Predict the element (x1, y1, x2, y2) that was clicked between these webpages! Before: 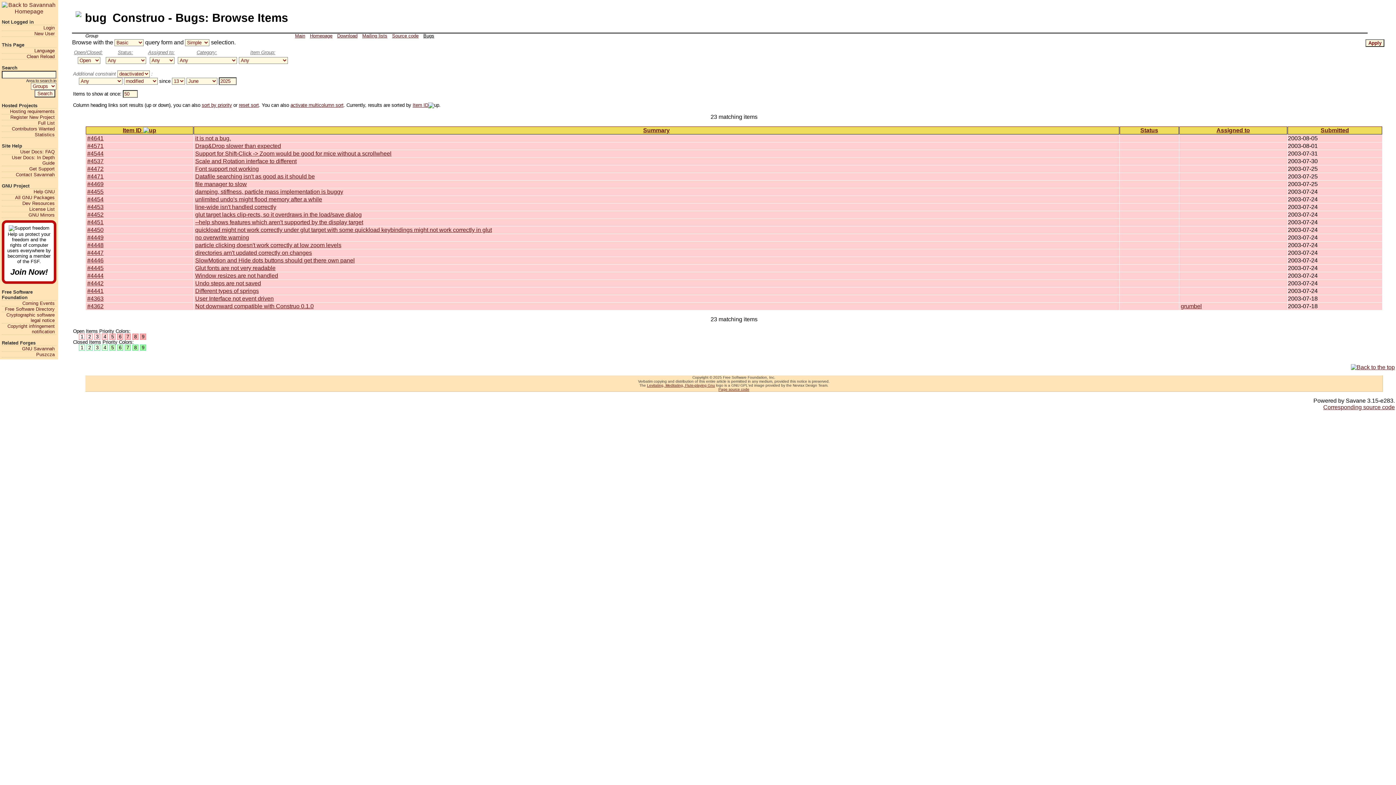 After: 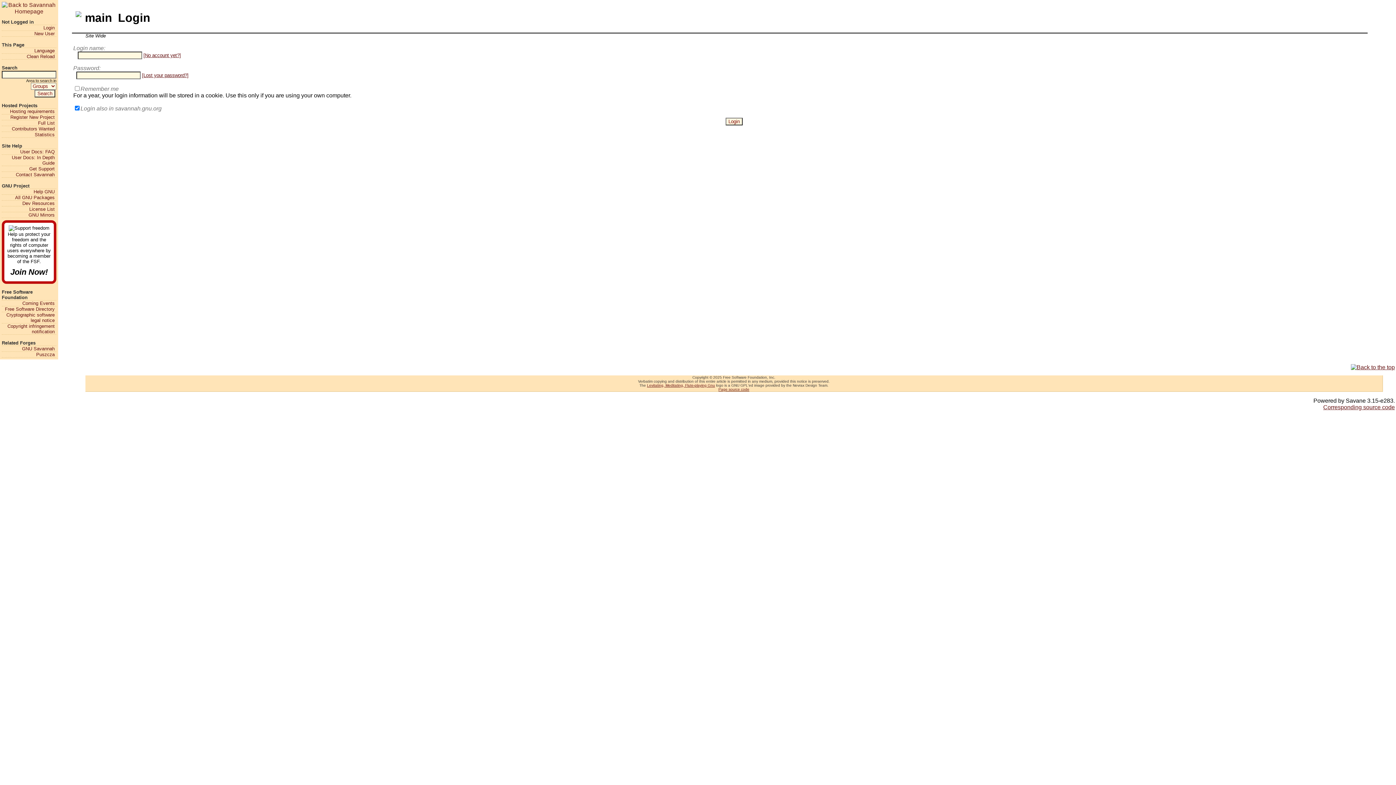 Action: bbox: (1, 114, 54, 119) label: Register New Project